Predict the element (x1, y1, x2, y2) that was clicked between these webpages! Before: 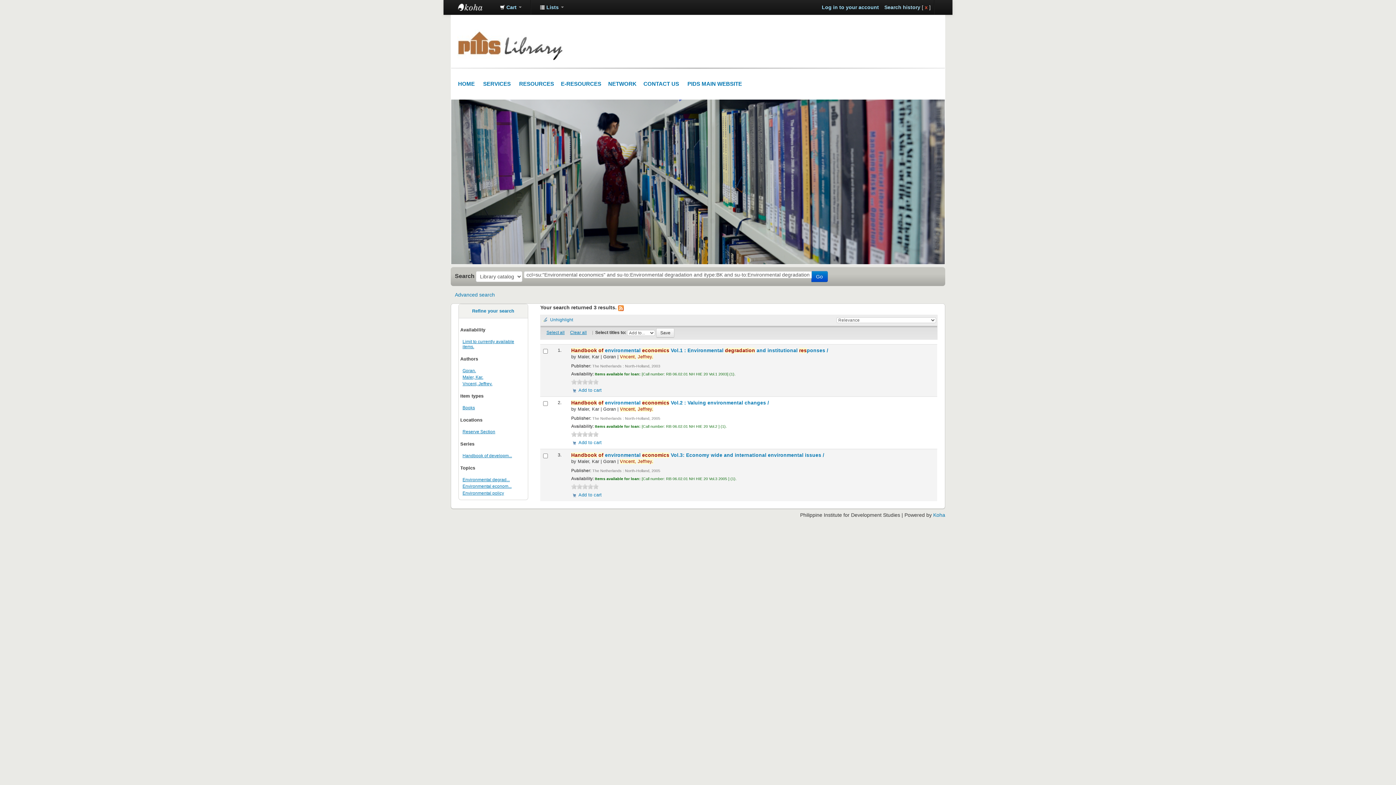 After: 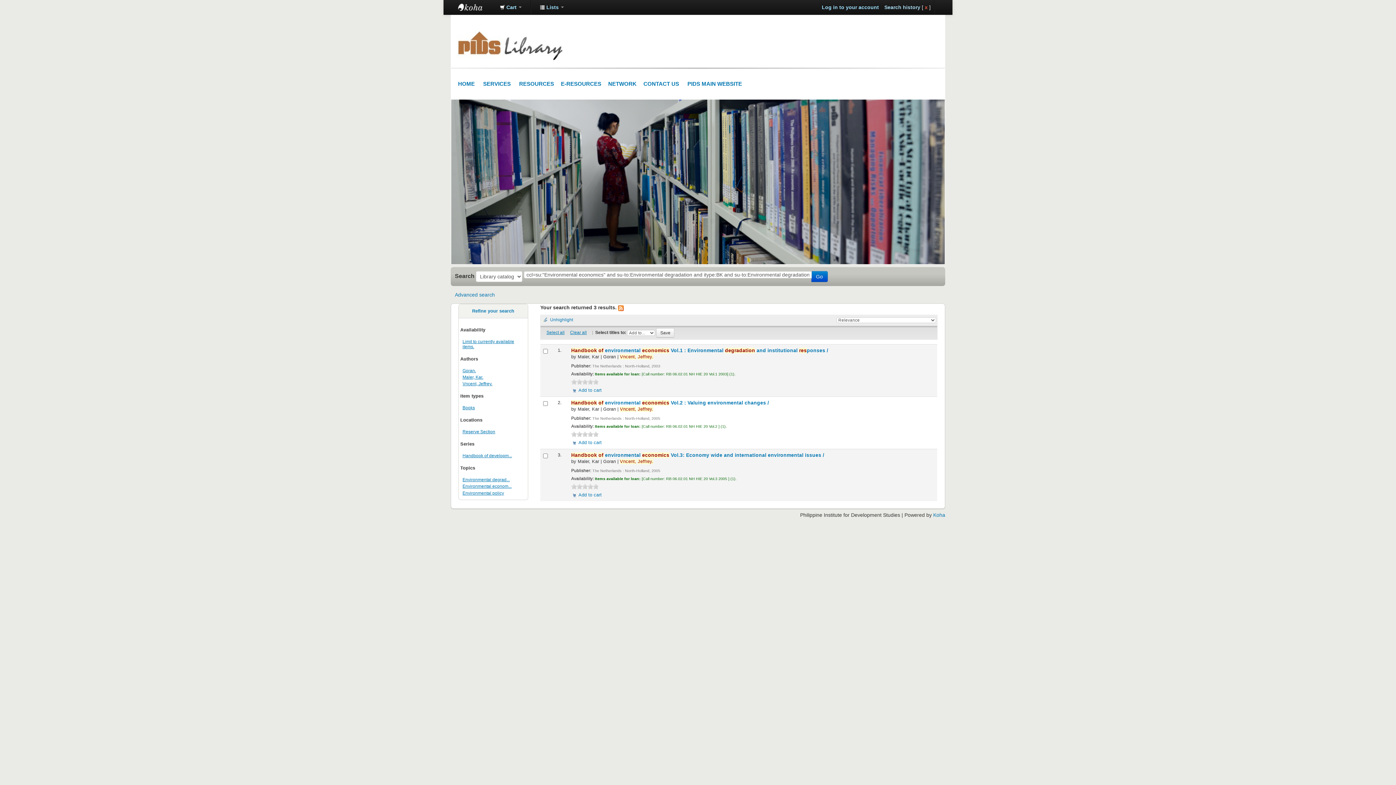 Action: bbox: (582, 379, 588, 384) label: 3